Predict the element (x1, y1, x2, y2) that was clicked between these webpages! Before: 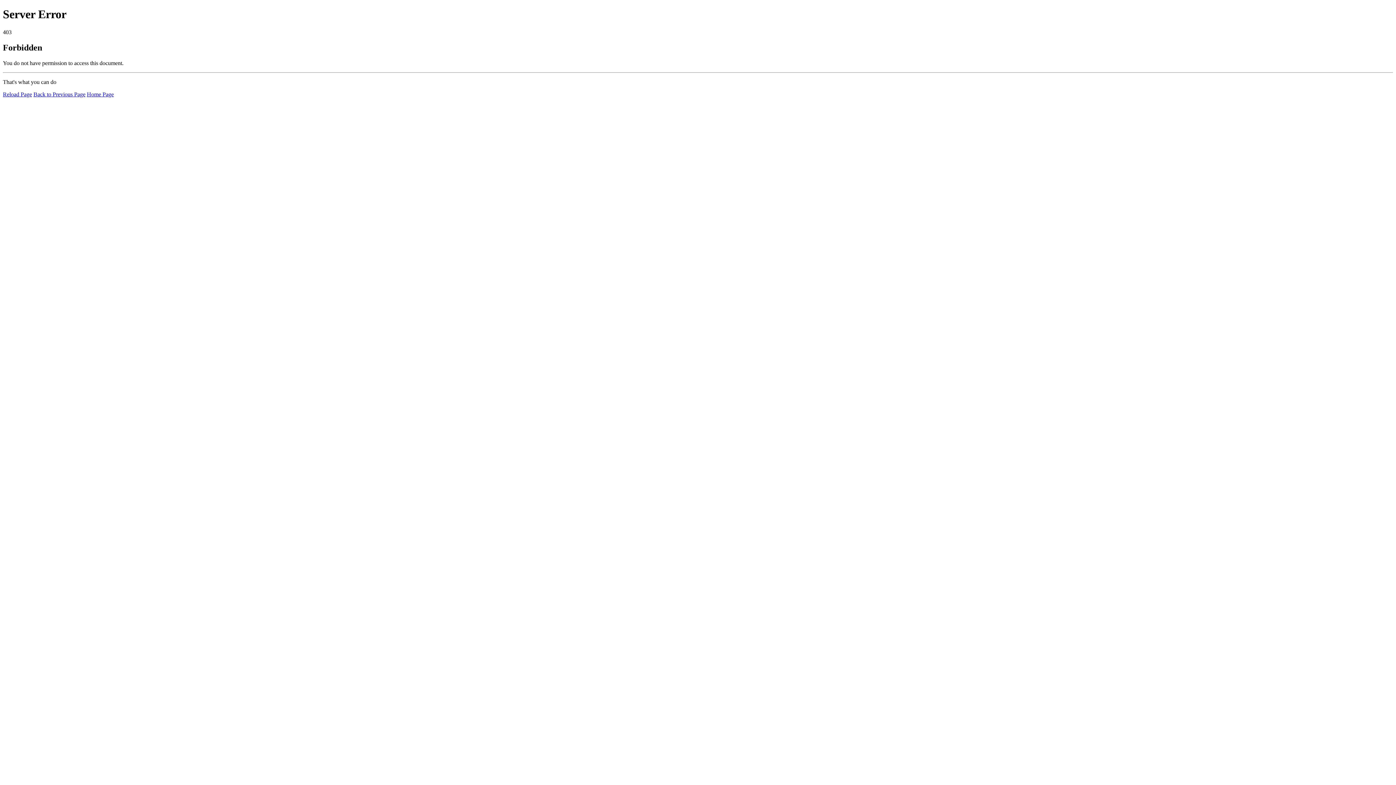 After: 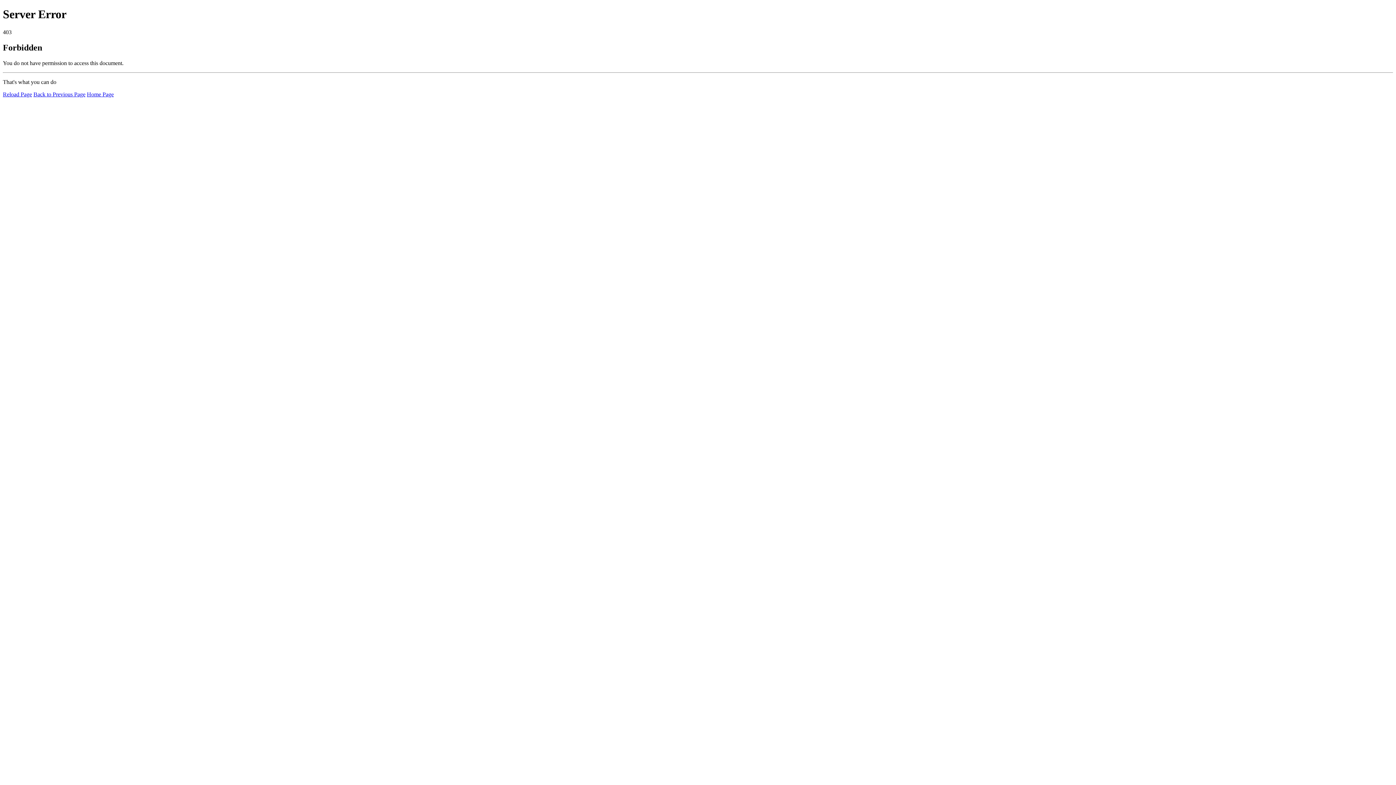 Action: label: Home Page bbox: (86, 91, 113, 97)